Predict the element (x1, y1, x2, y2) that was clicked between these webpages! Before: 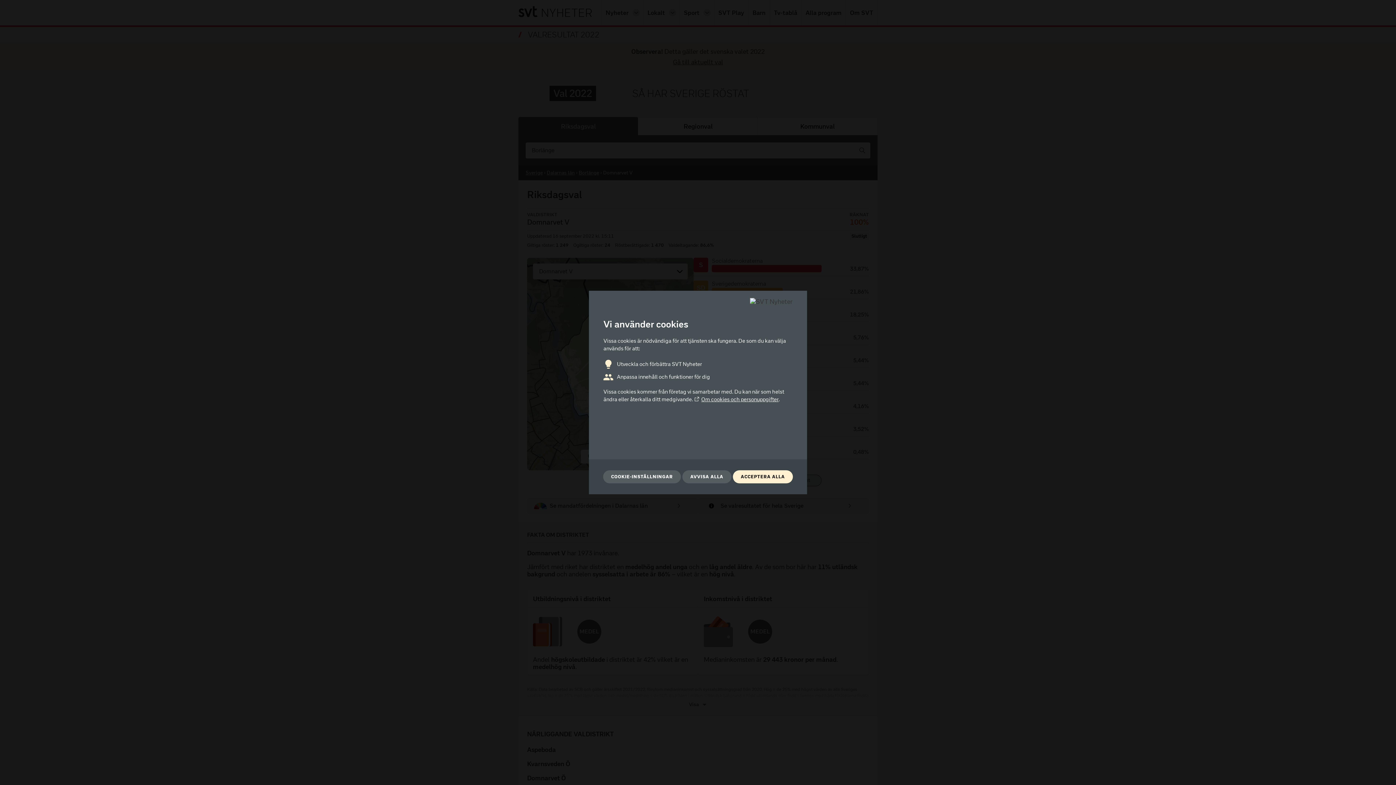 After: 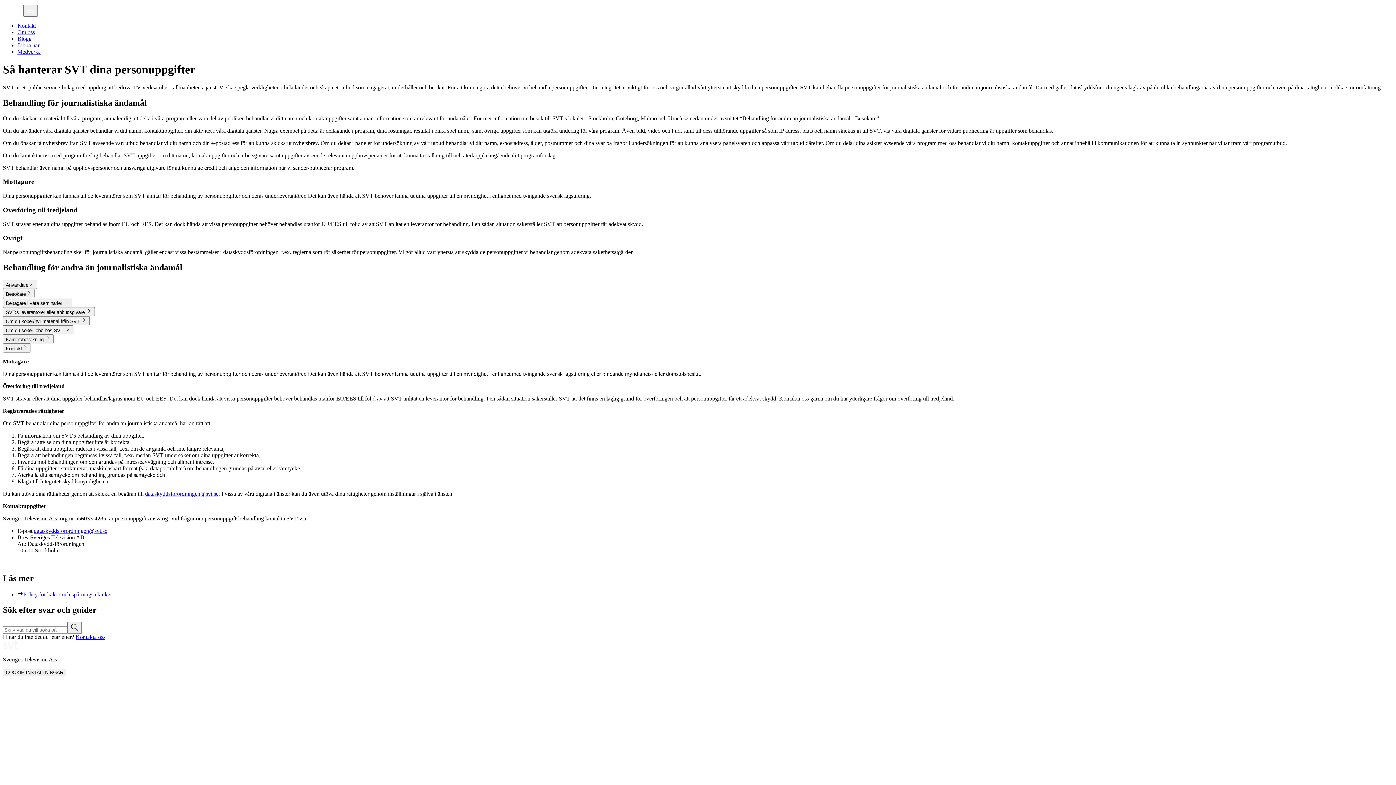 Action: label: Om cookies och personuppgifter bbox: (694, 396, 778, 403)